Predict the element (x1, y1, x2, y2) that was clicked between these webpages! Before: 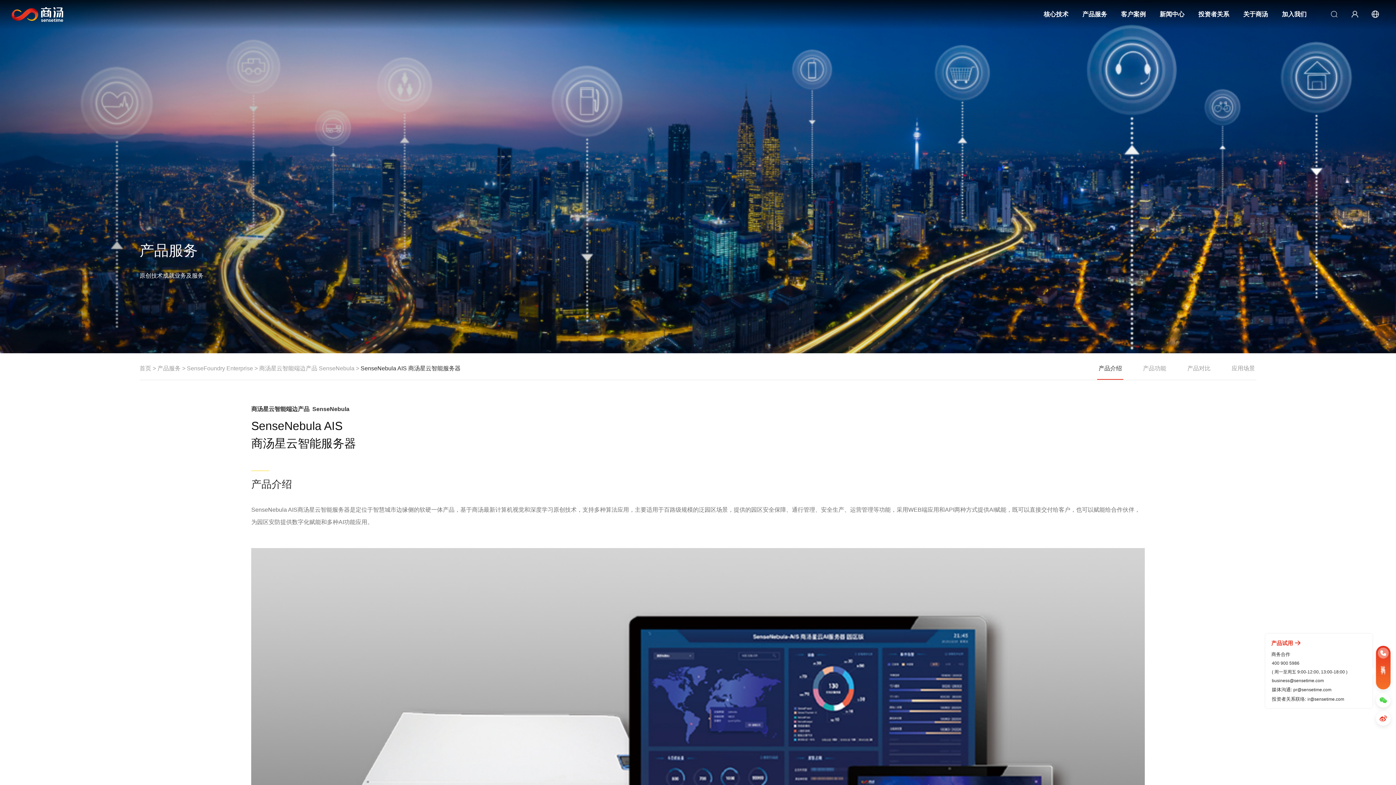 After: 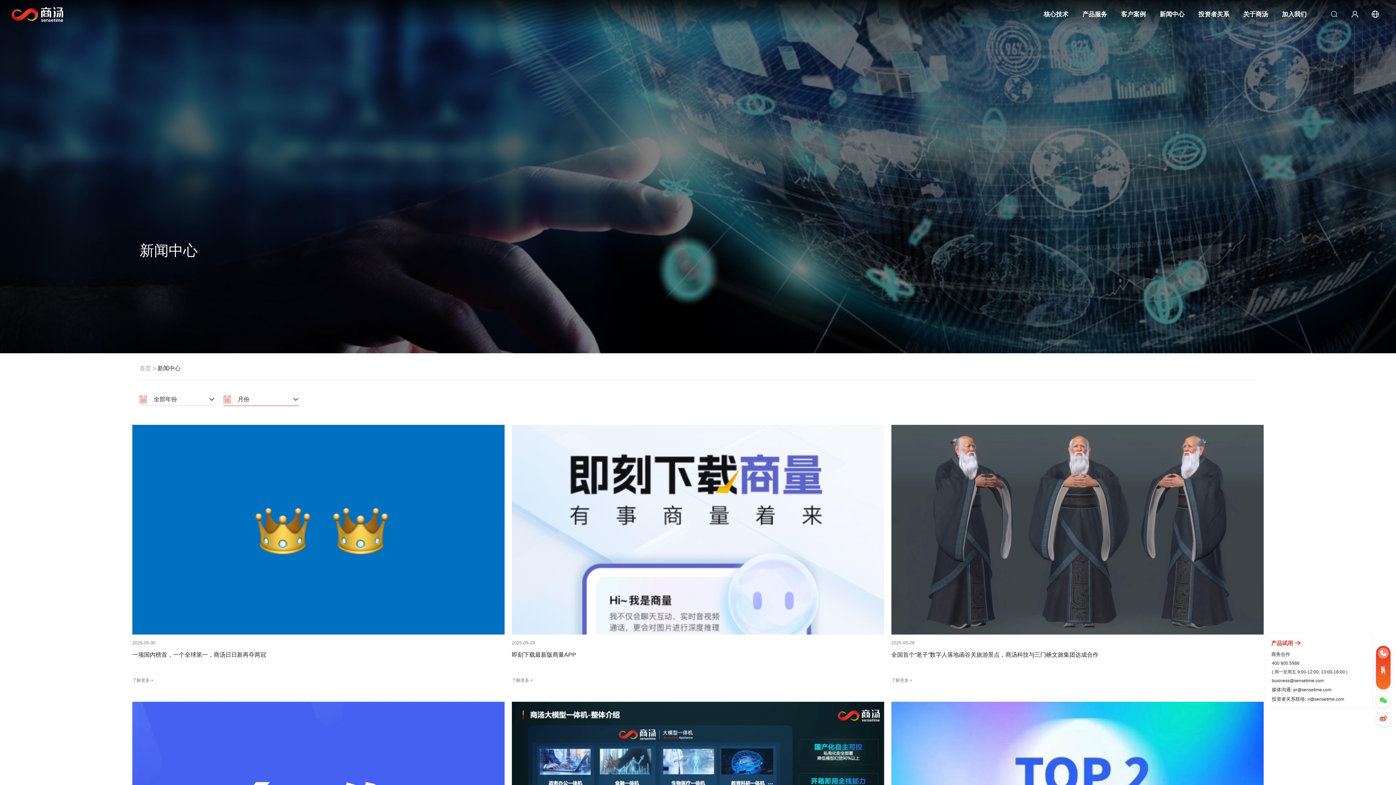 Action: label: 新闻中心 bbox: (1159, 10, 1184, 17)